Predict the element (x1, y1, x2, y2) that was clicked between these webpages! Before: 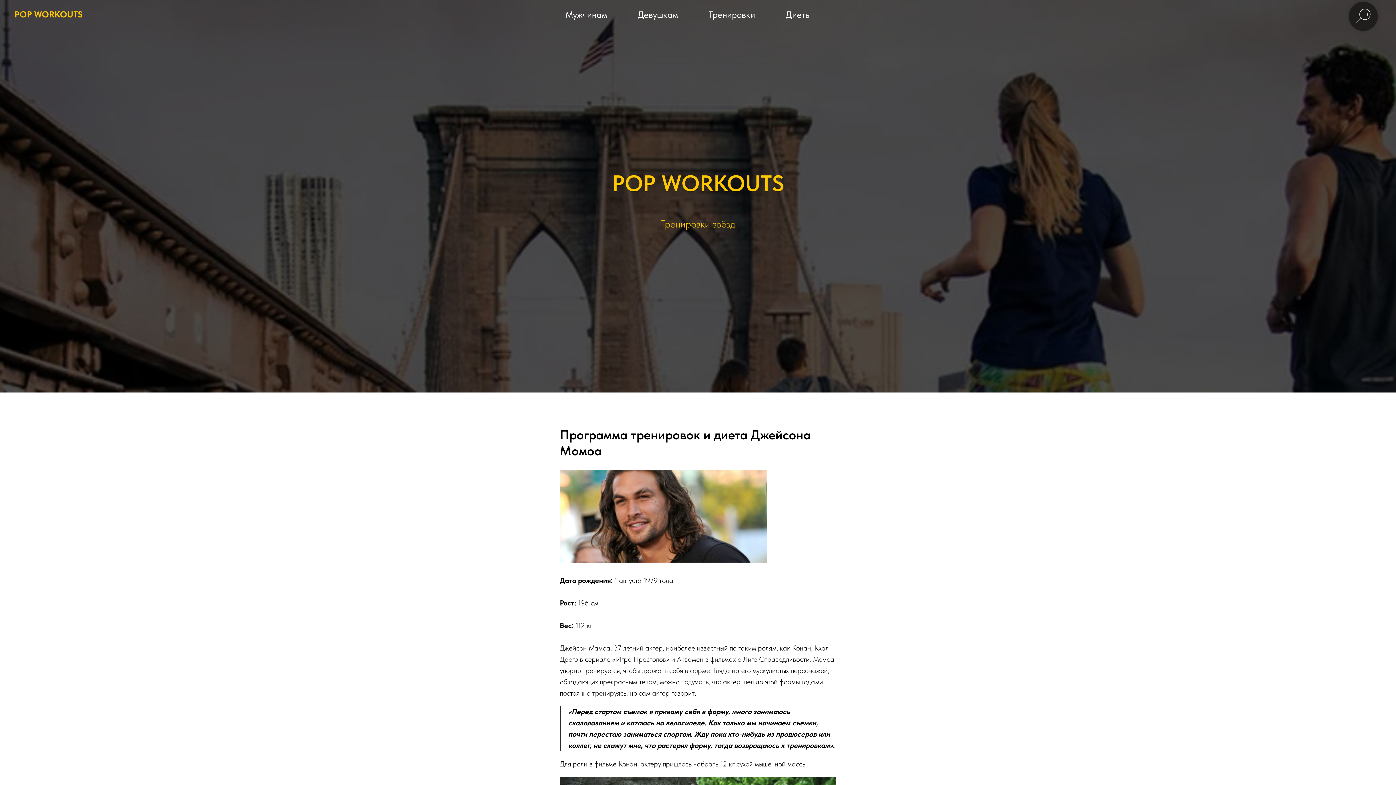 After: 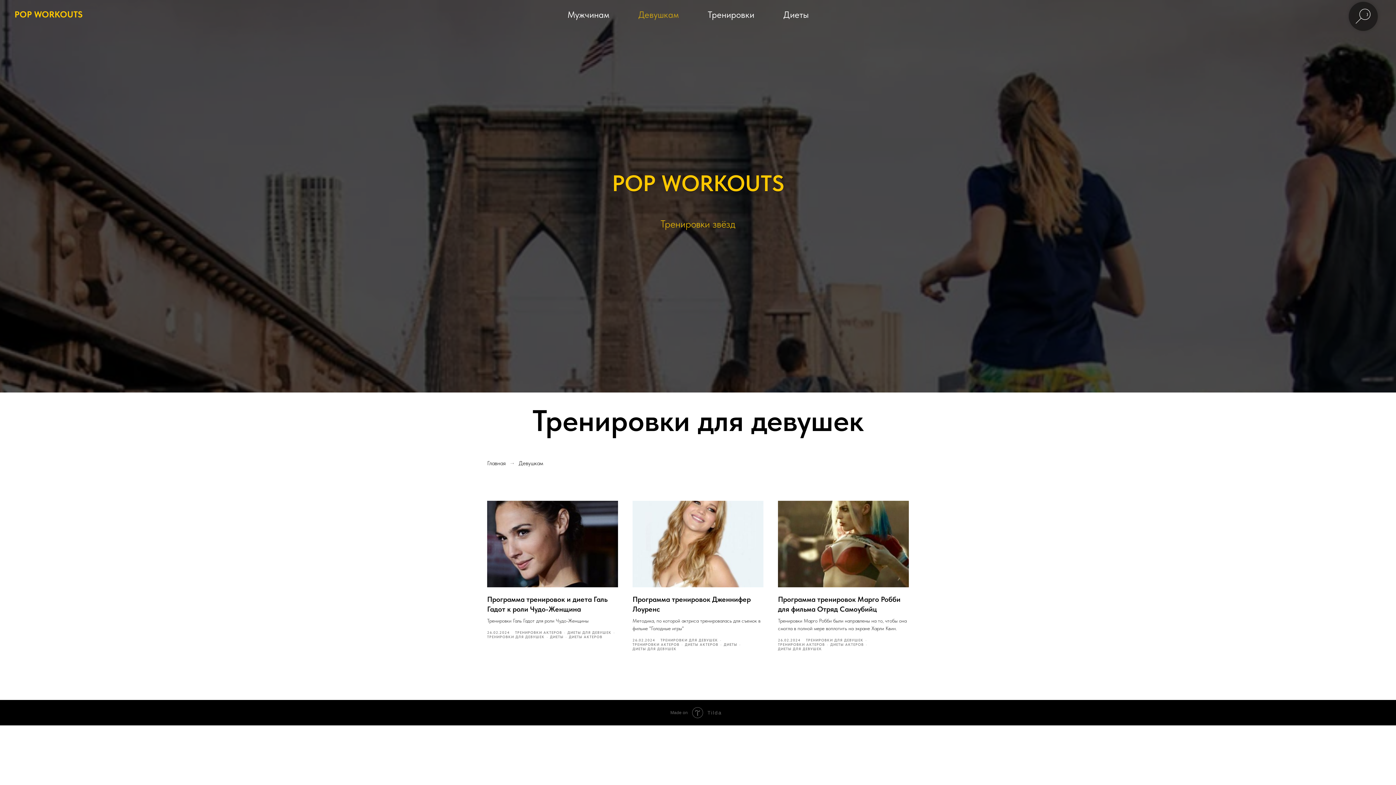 Action: label: Девушкам bbox: (637, 9, 678, 20)